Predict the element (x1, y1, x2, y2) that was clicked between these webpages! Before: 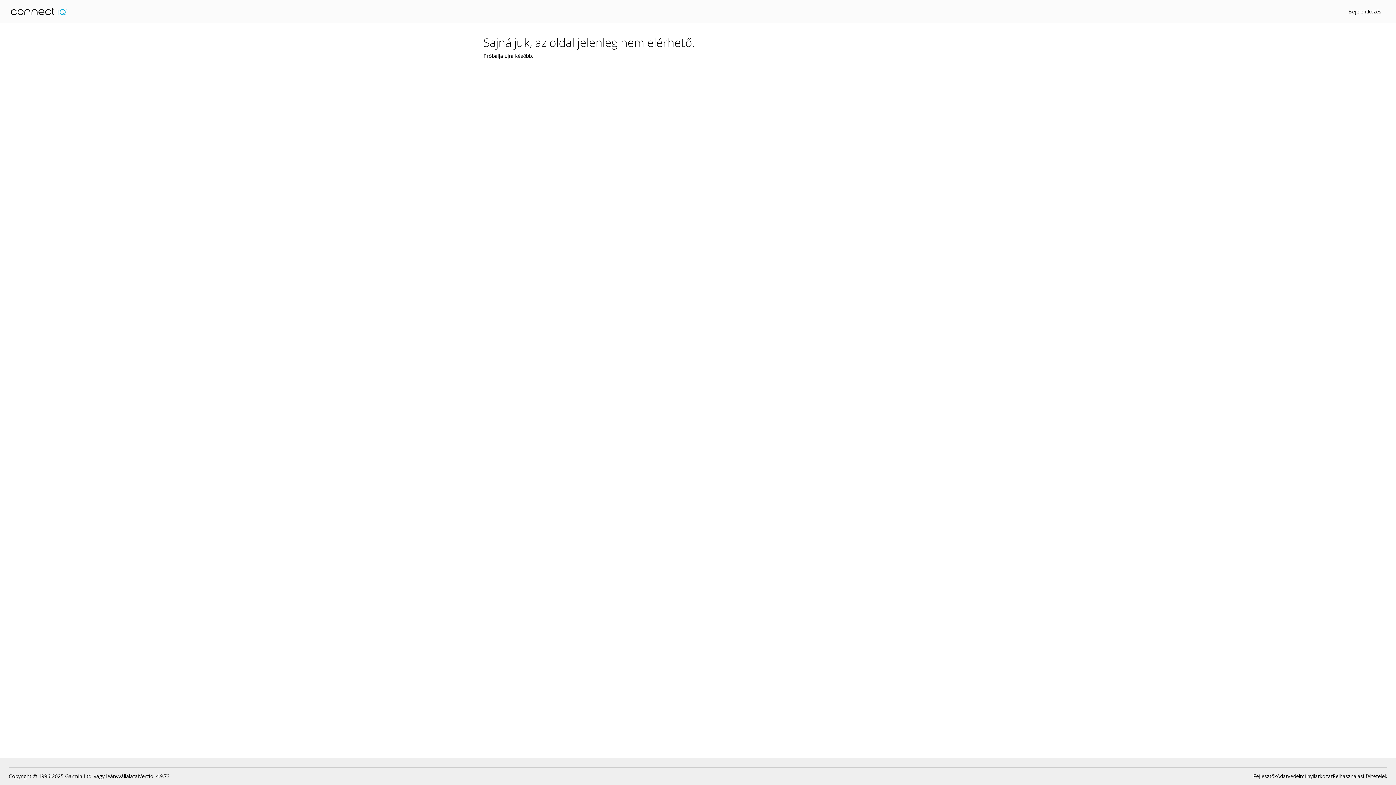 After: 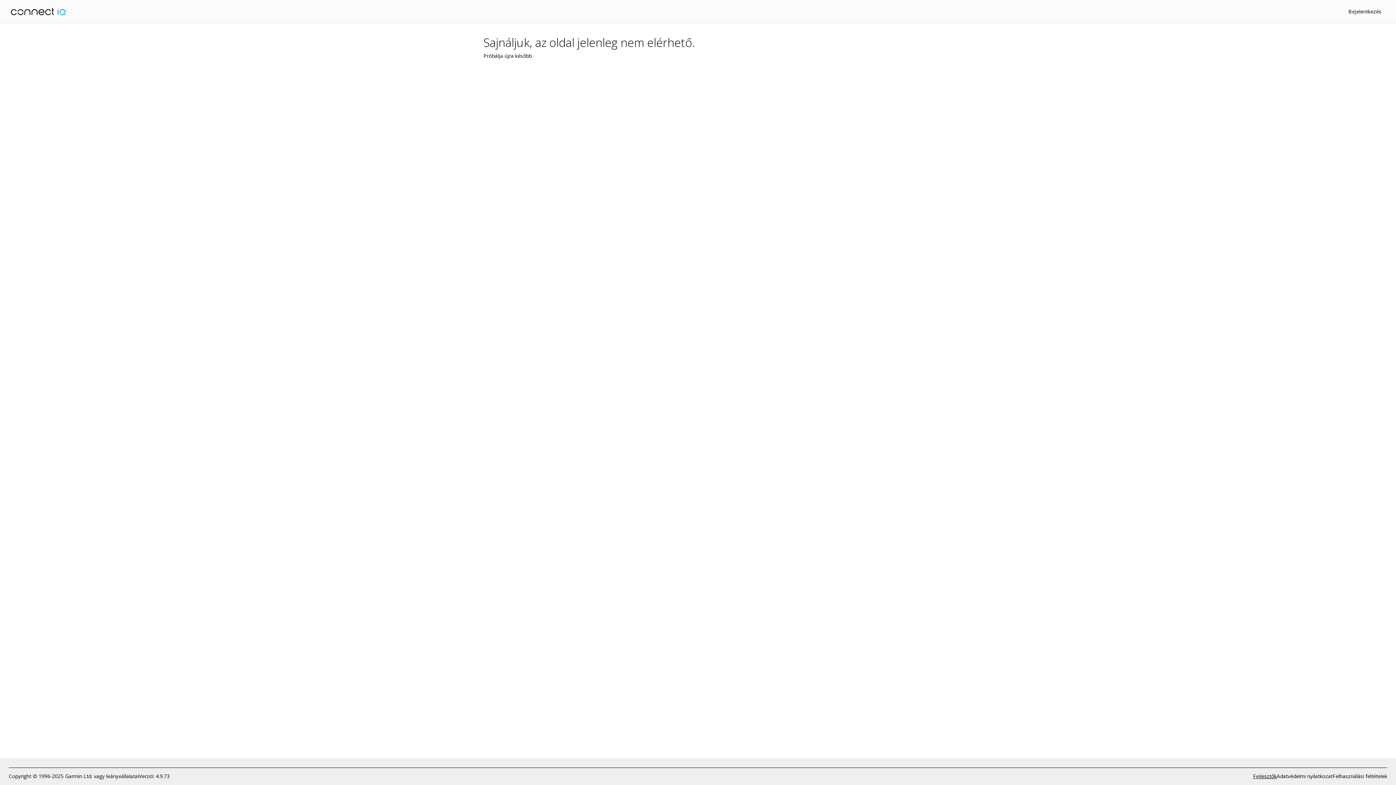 Action: label: Fejlesztők bbox: (1253, 772, 1277, 780)